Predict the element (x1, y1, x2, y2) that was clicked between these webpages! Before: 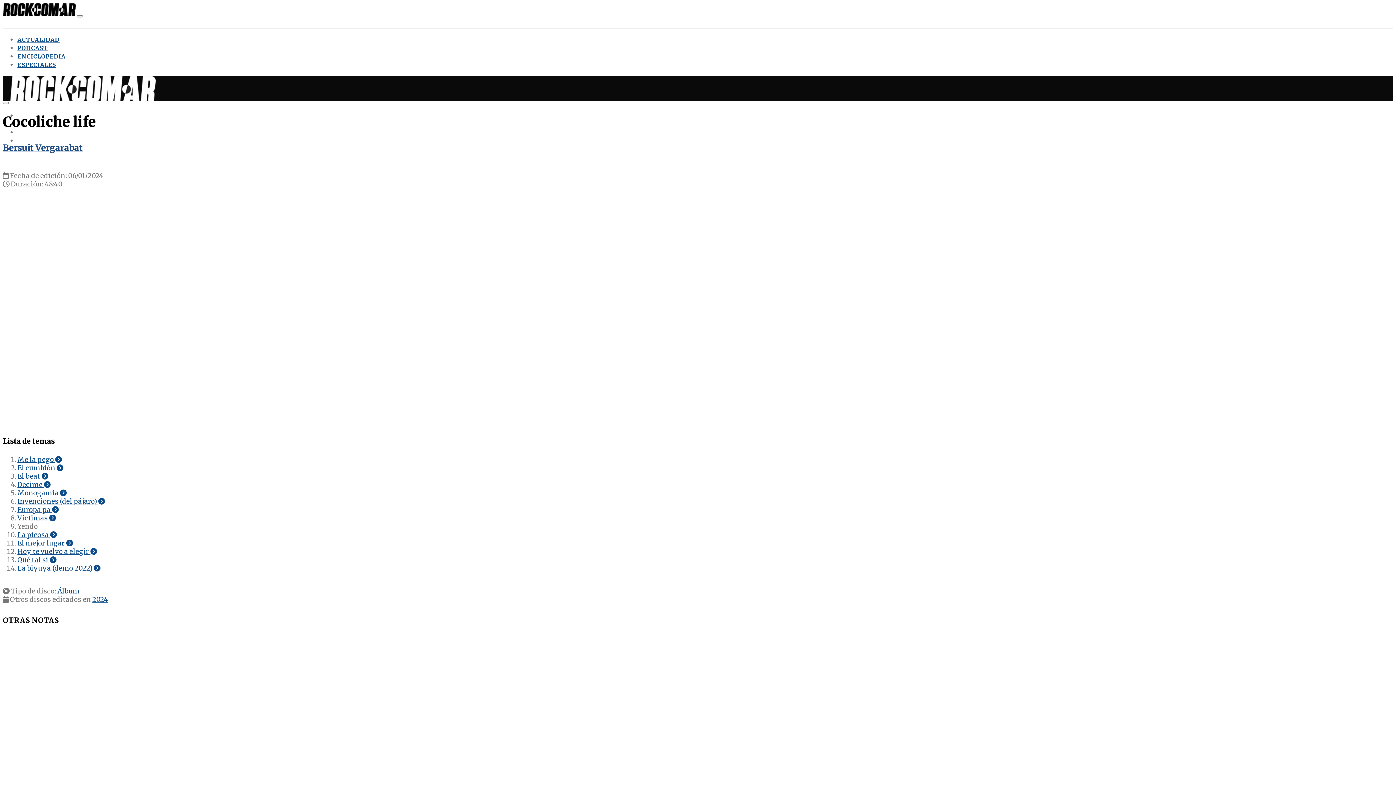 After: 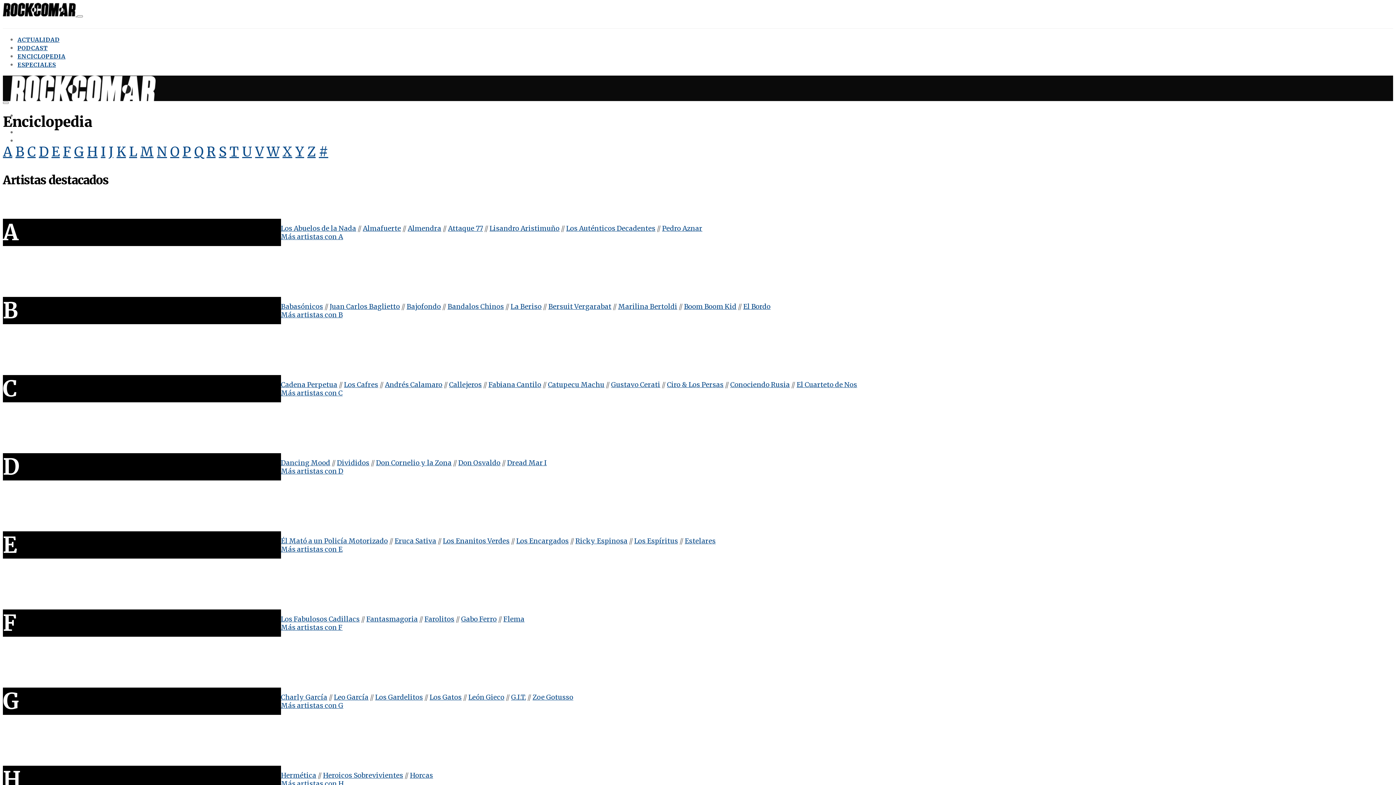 Action: label: ENCICLOPEDIA bbox: (17, 52, 65, 60)